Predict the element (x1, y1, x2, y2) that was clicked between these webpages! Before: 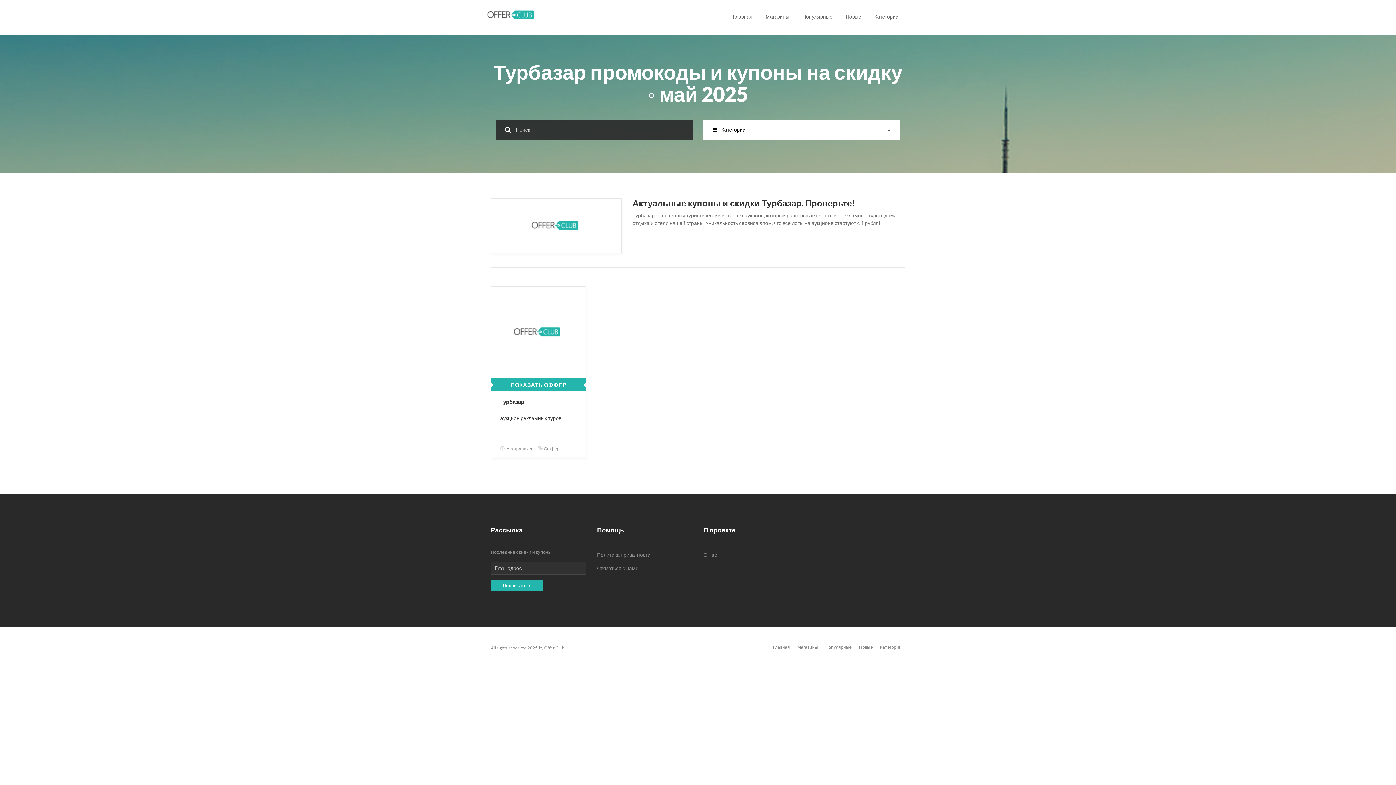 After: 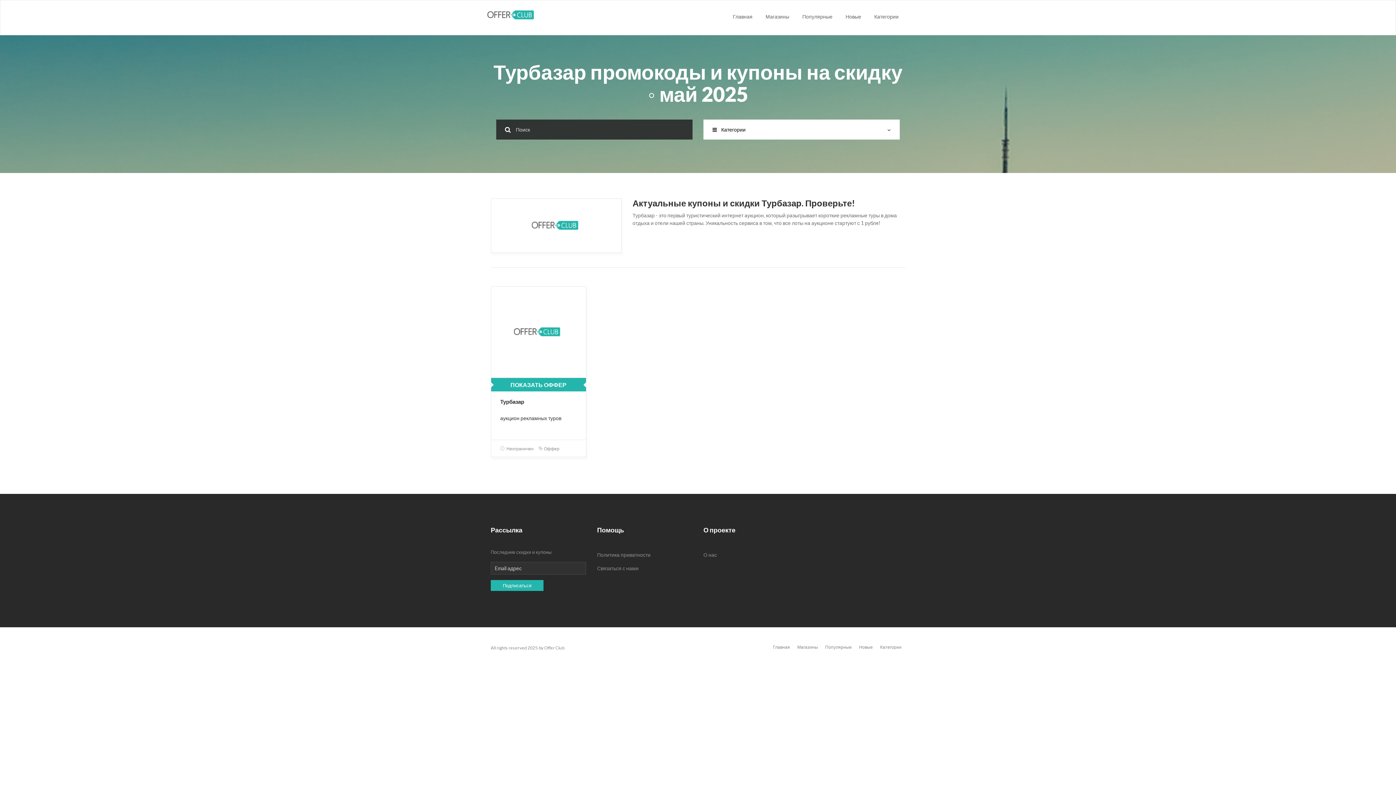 Action: label:  Неограничен bbox: (500, 446, 533, 451)